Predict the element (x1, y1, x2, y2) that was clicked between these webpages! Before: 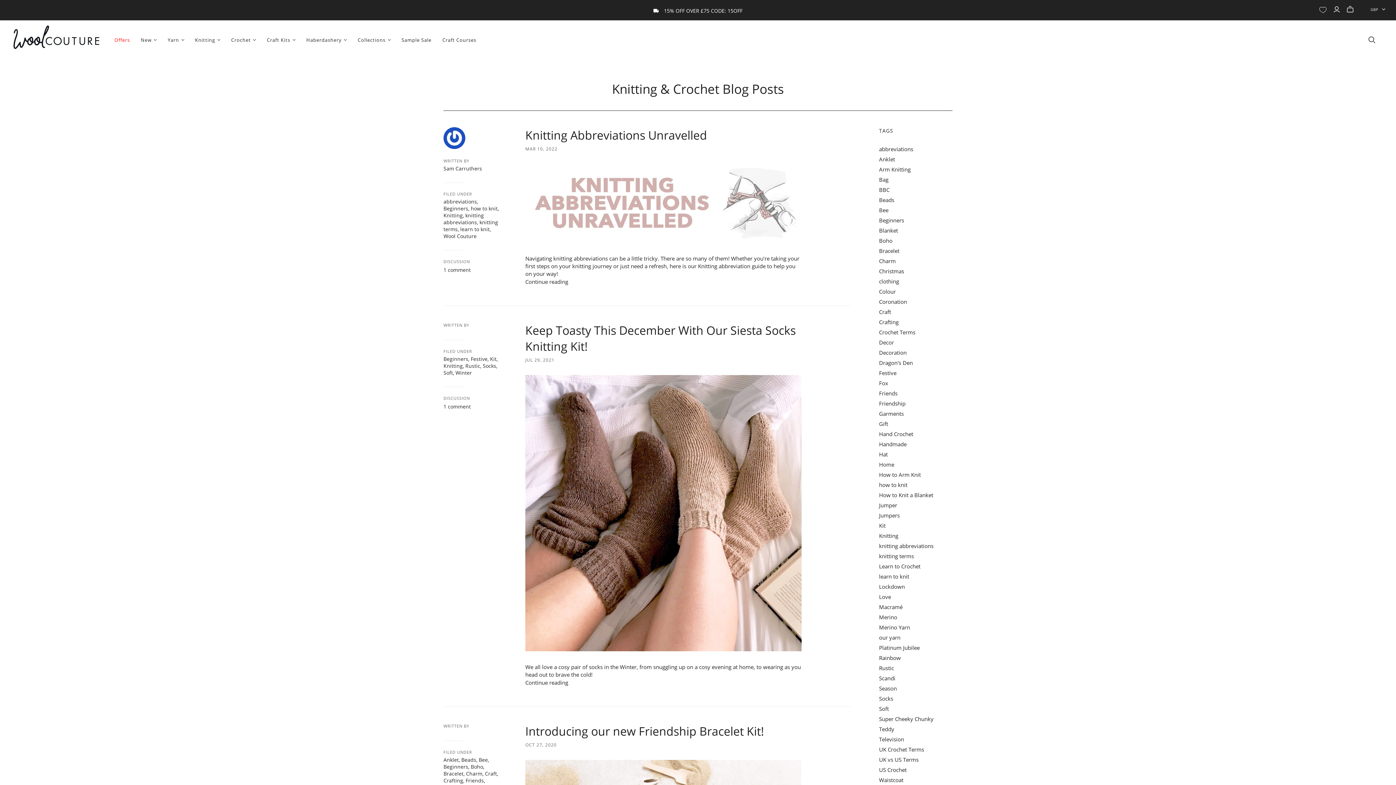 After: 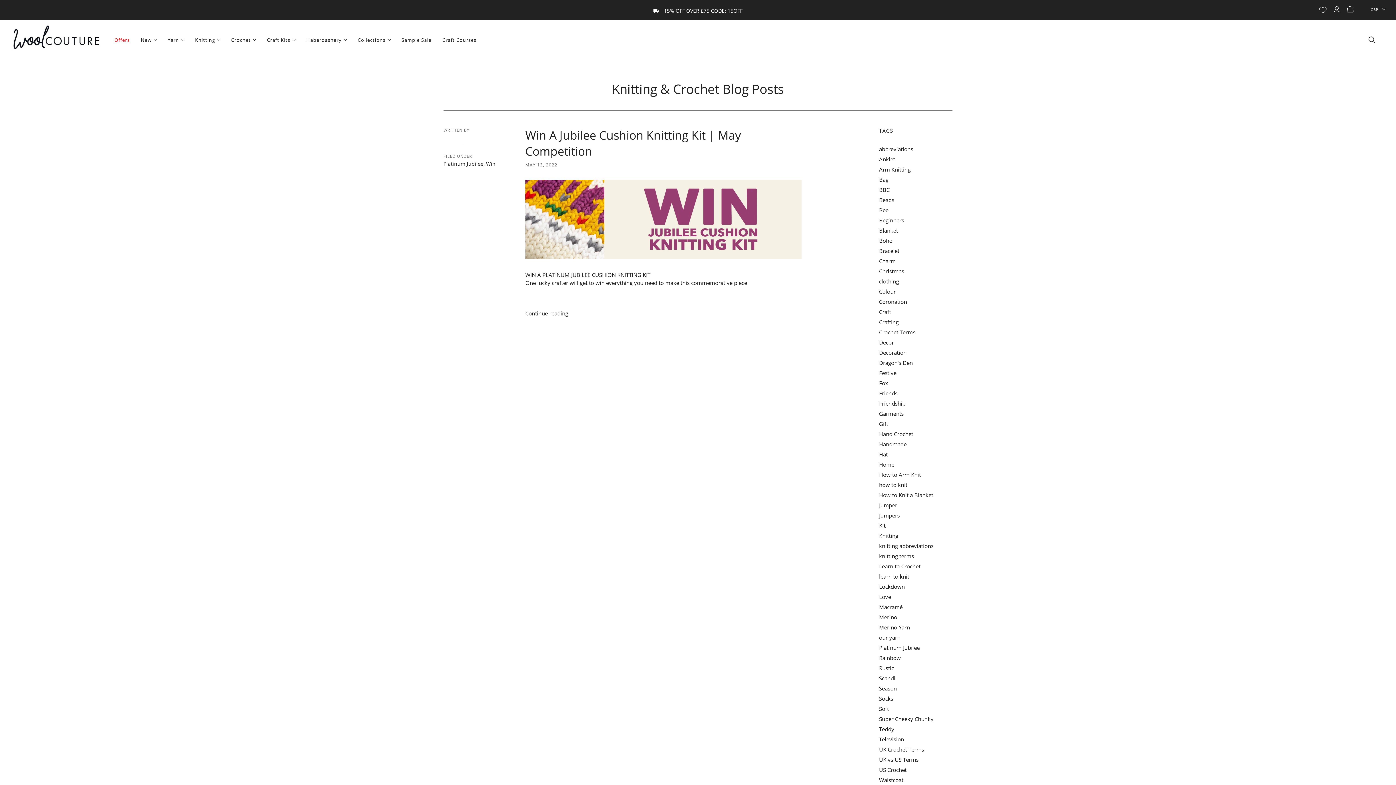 Action: label: Platinum Jubilee bbox: (879, 644, 920, 651)